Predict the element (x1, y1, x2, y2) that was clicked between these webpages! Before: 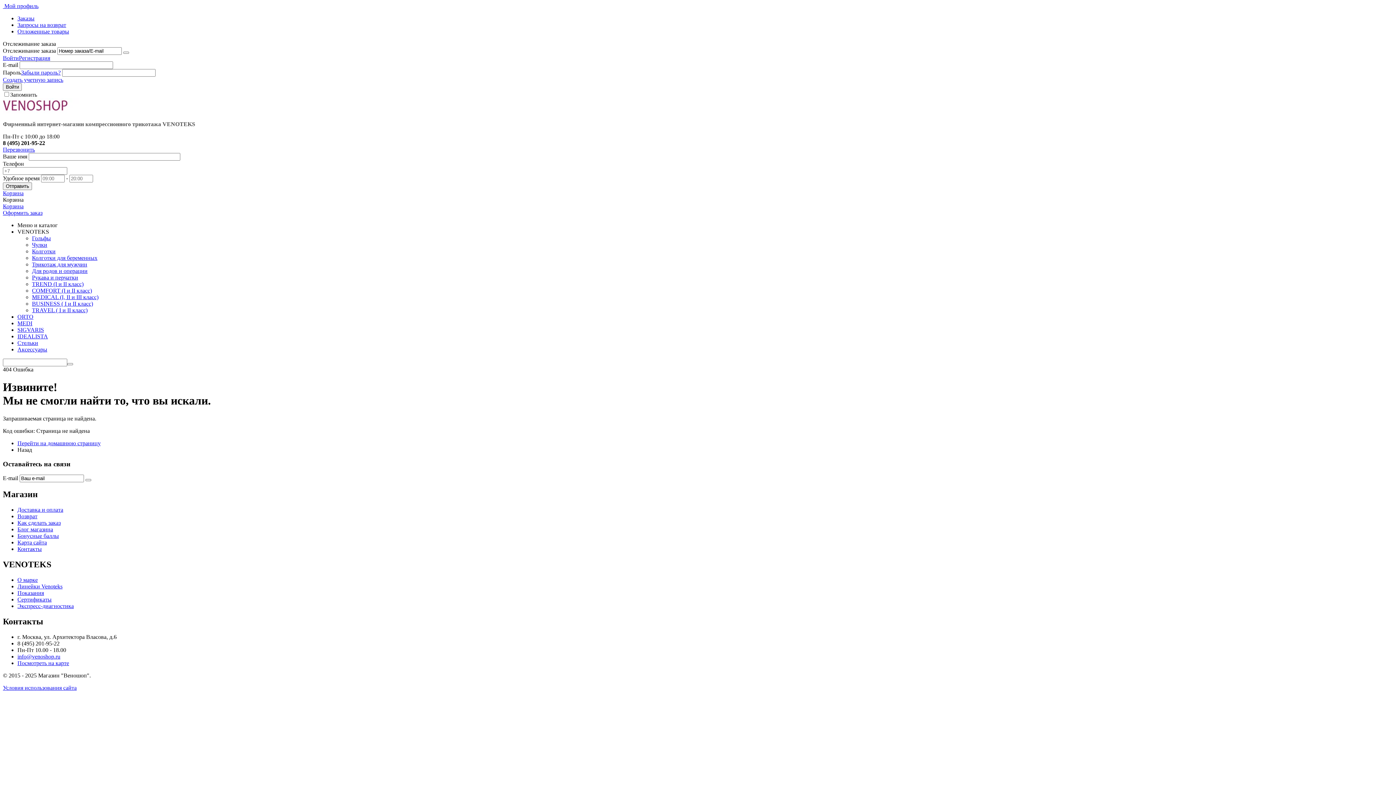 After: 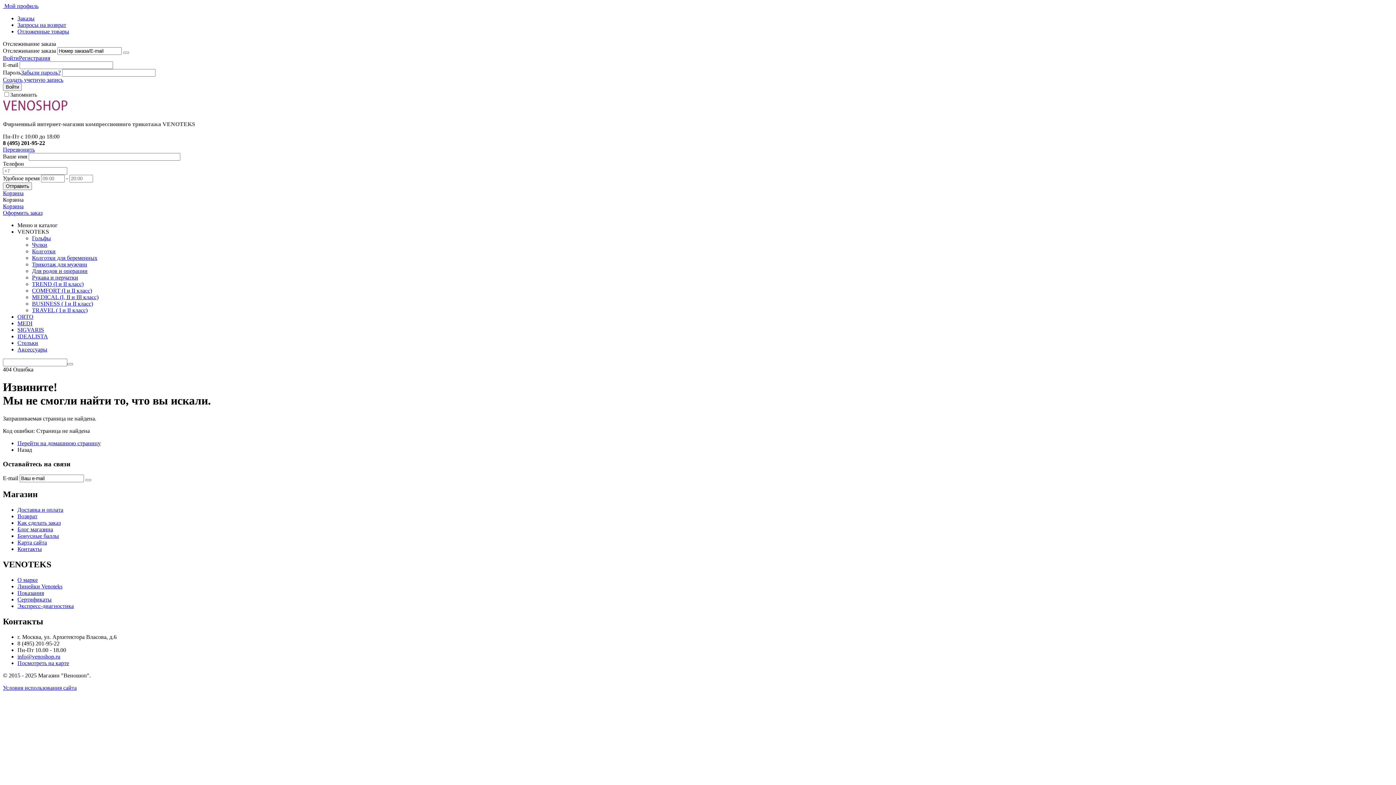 Action: label: Назад bbox: (17, 446, 32, 453)